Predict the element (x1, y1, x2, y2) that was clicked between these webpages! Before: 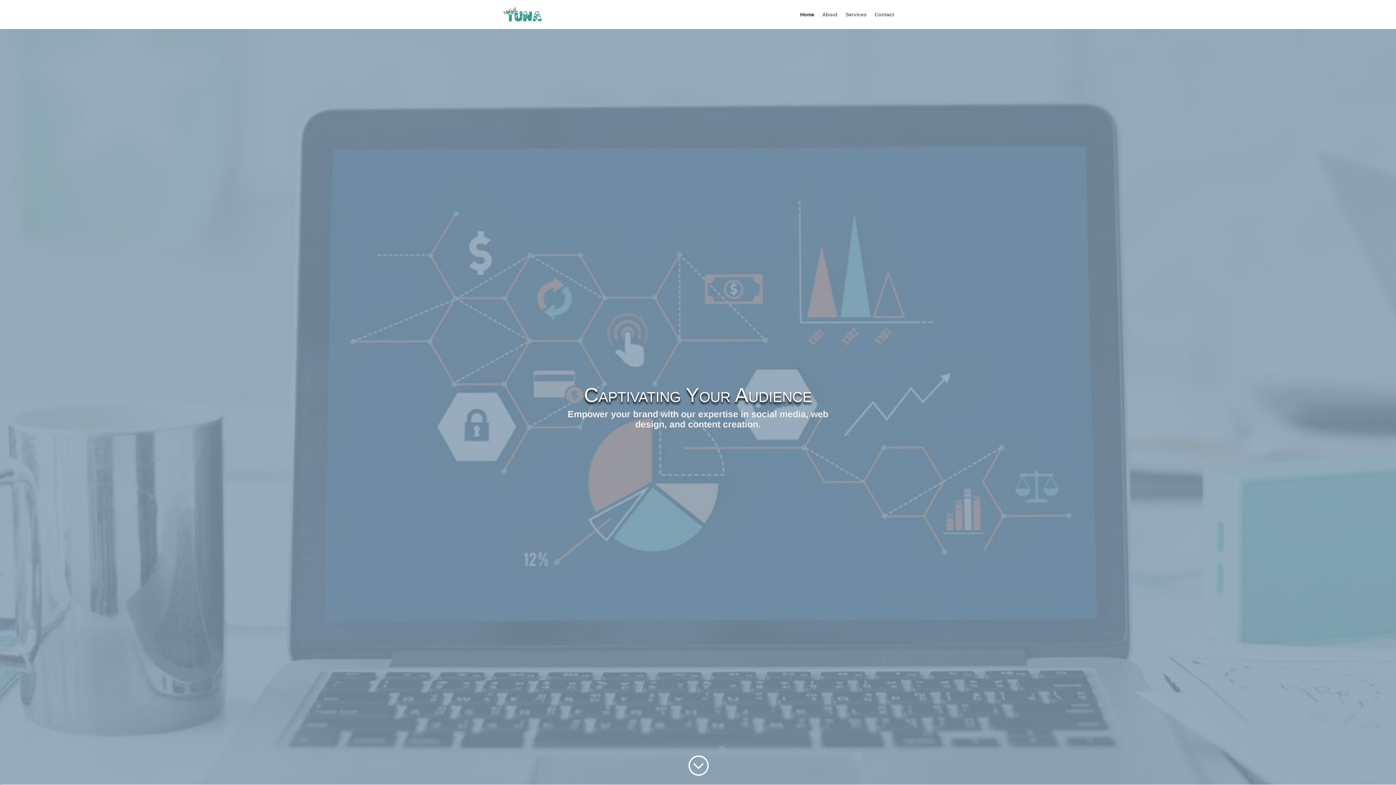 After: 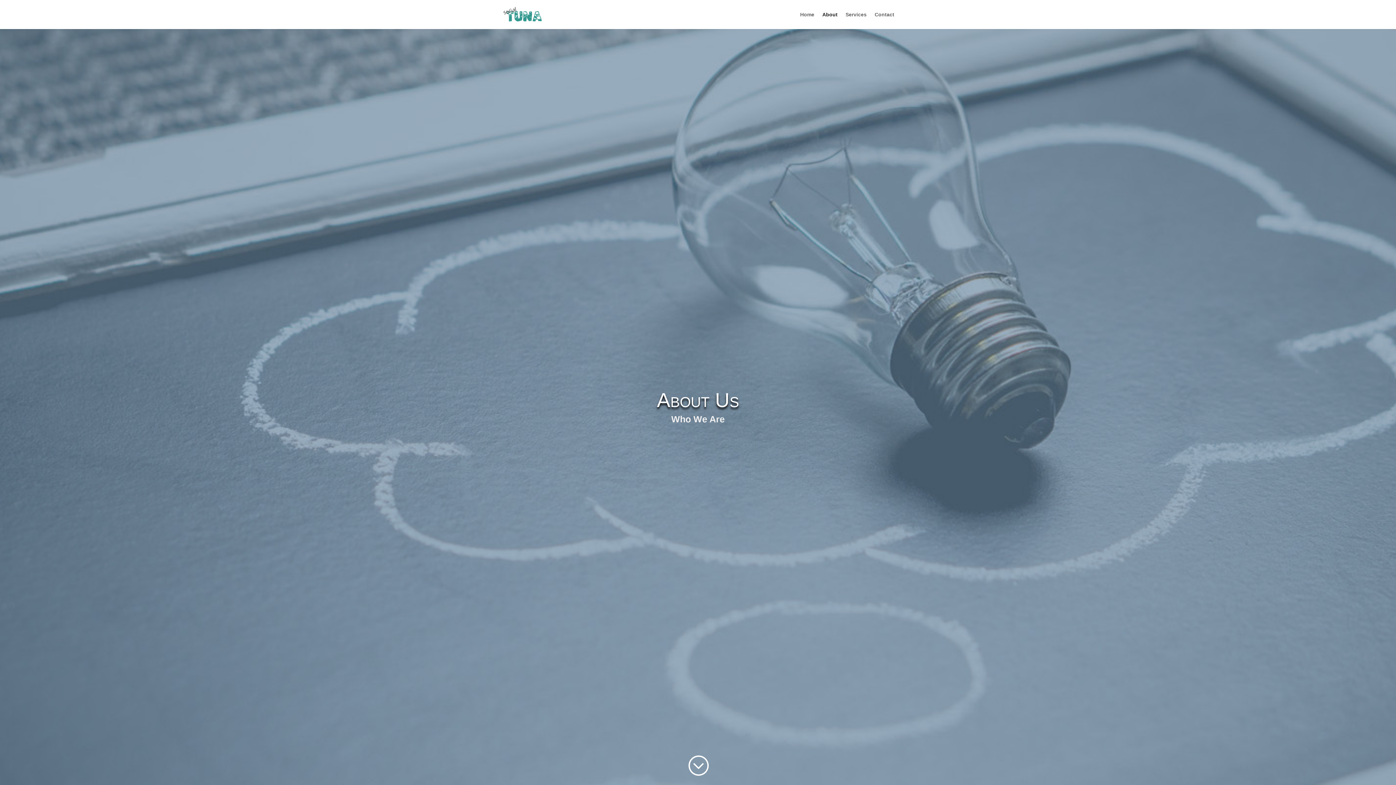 Action: bbox: (822, 12, 837, 29) label: About